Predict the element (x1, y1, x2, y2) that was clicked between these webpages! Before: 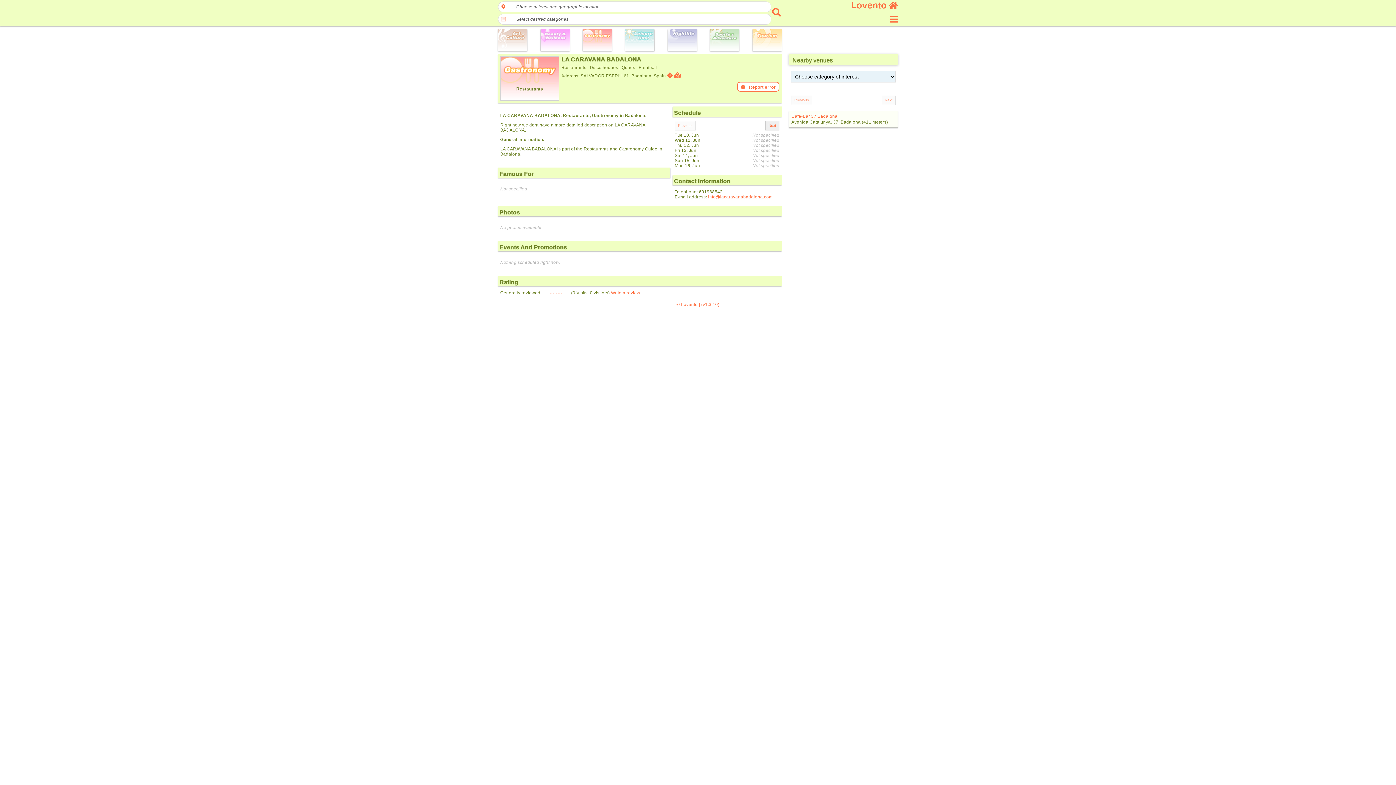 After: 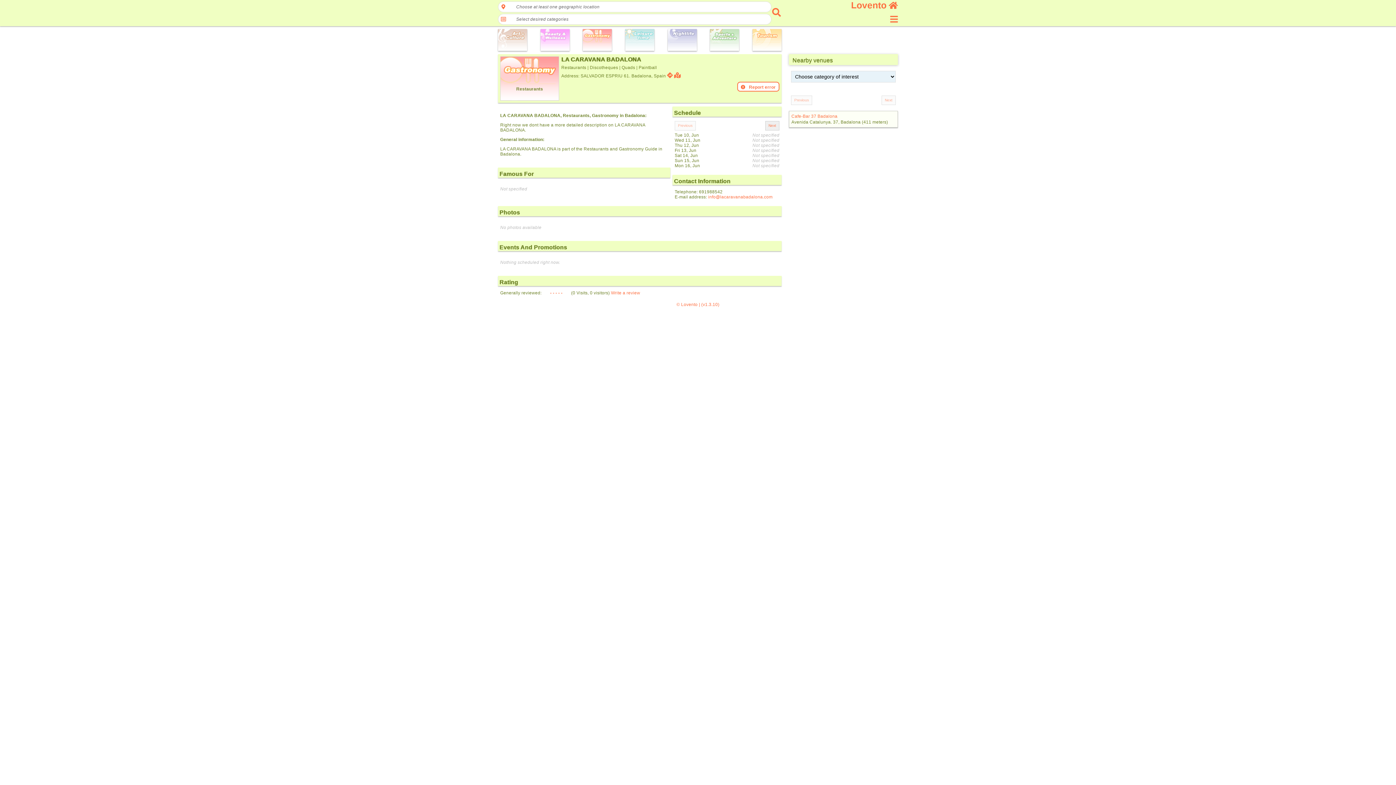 Action: bbox: (667, 72, 673, 78)